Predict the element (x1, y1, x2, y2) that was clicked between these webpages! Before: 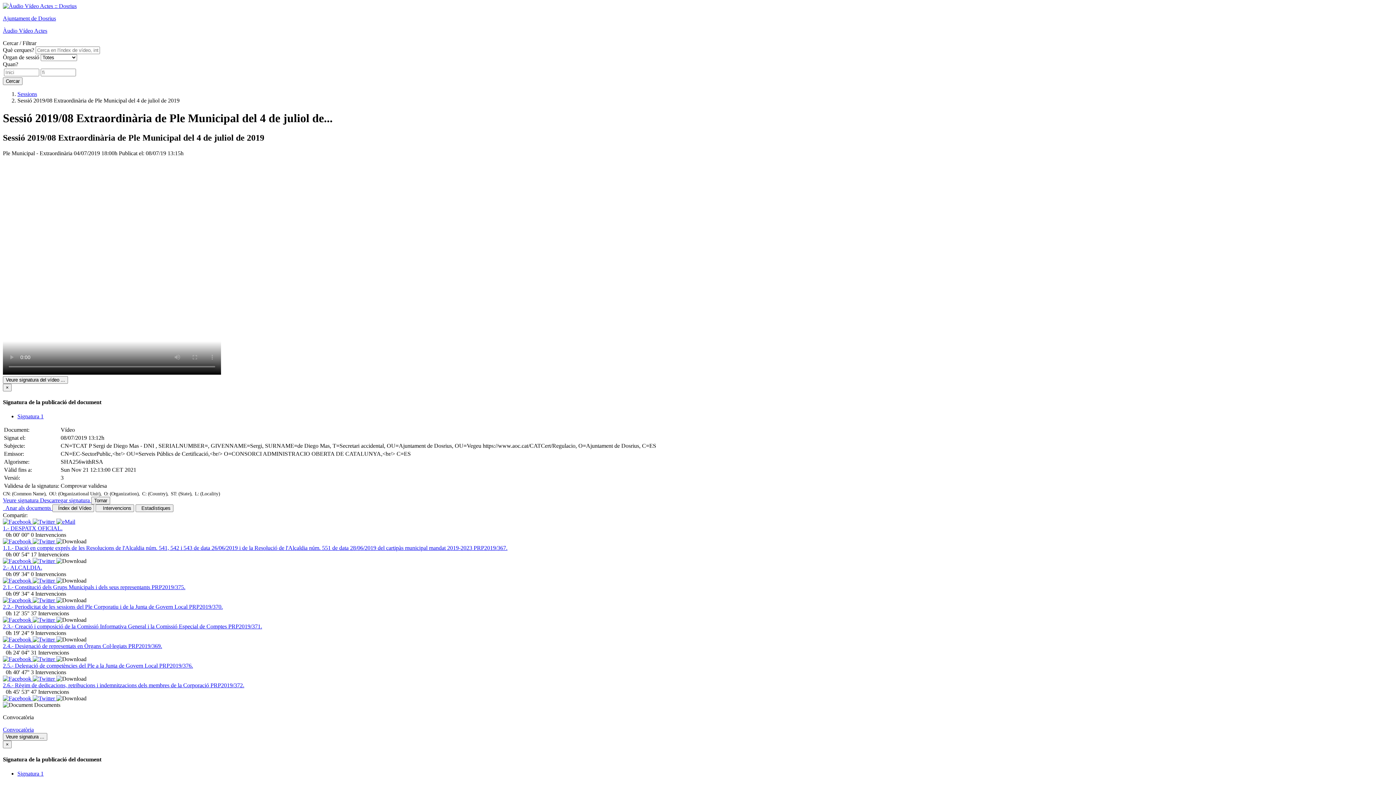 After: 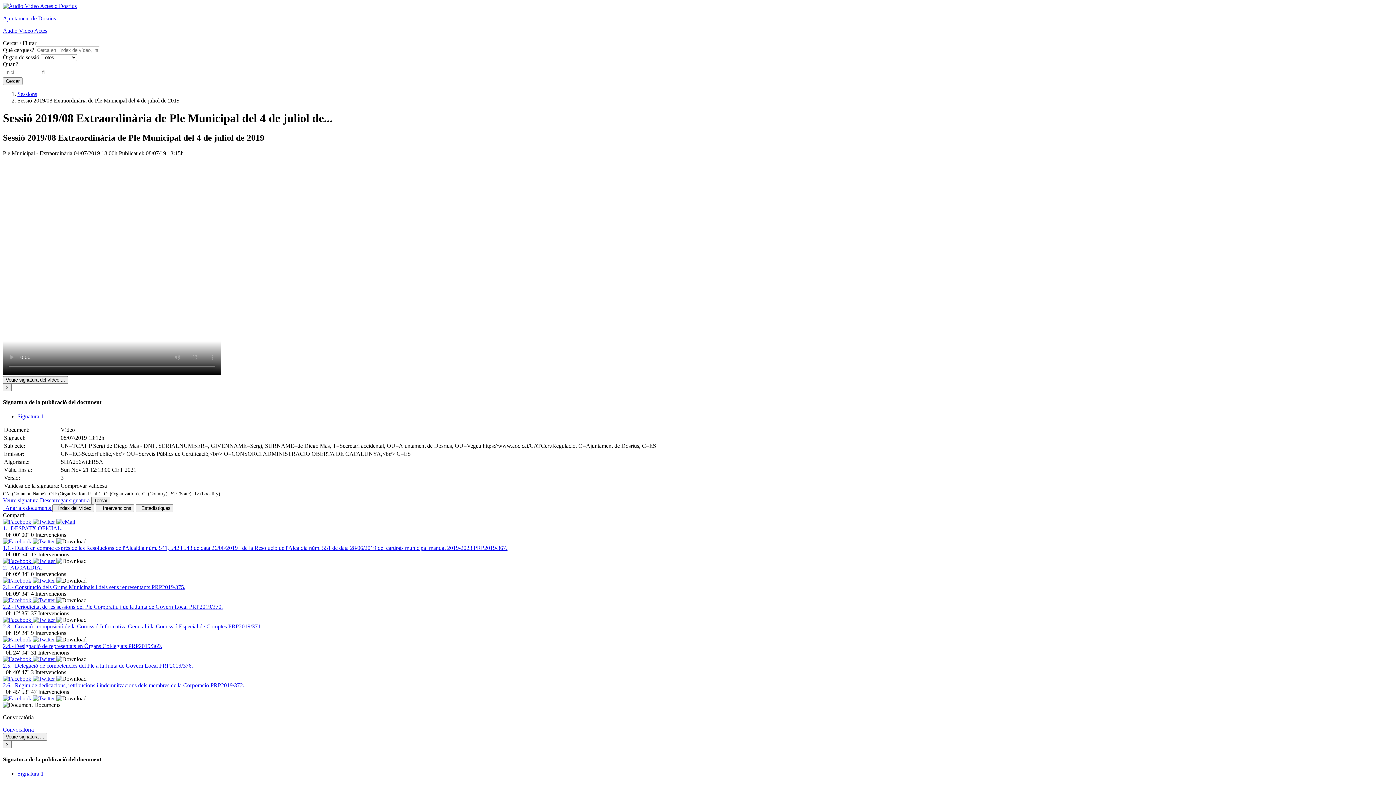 Action: bbox: (2, 519, 32, 525) label:  